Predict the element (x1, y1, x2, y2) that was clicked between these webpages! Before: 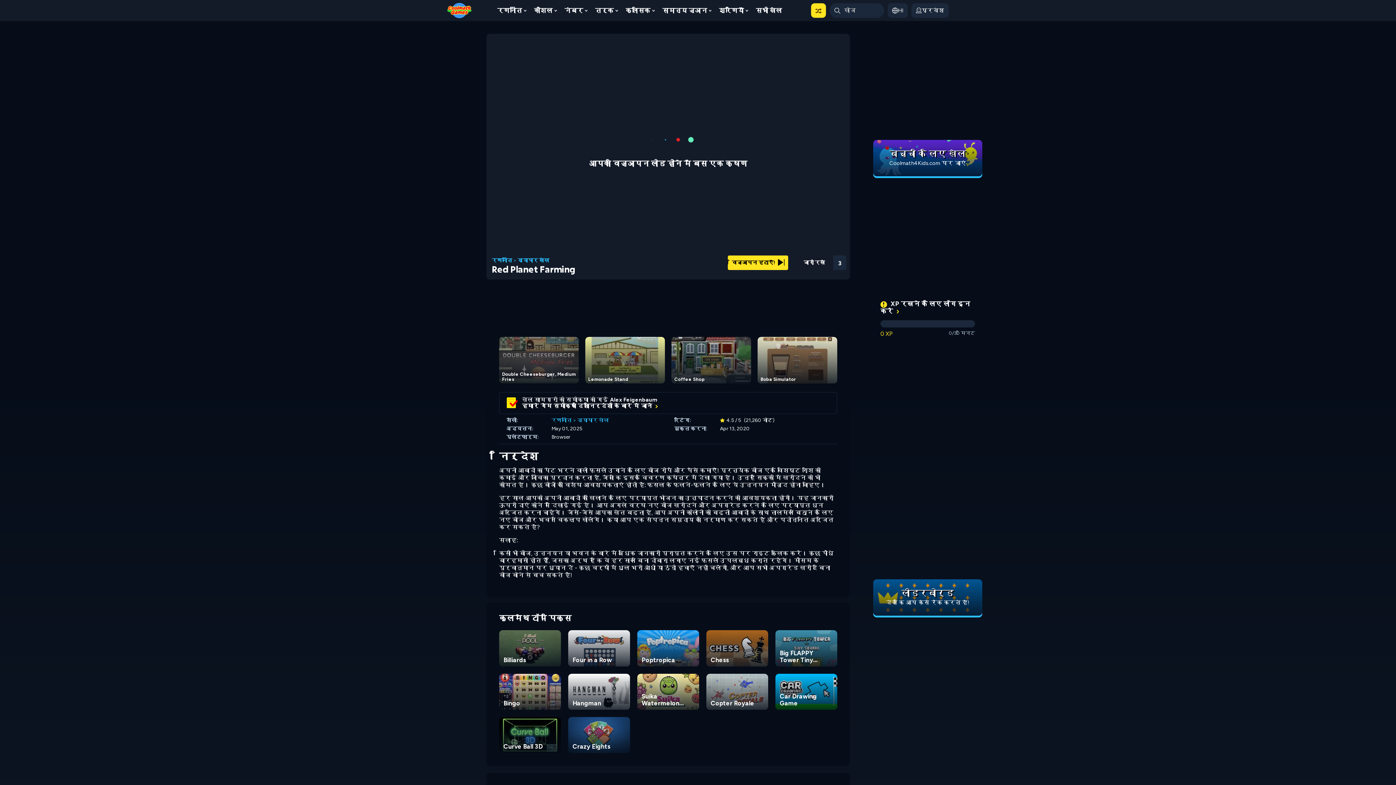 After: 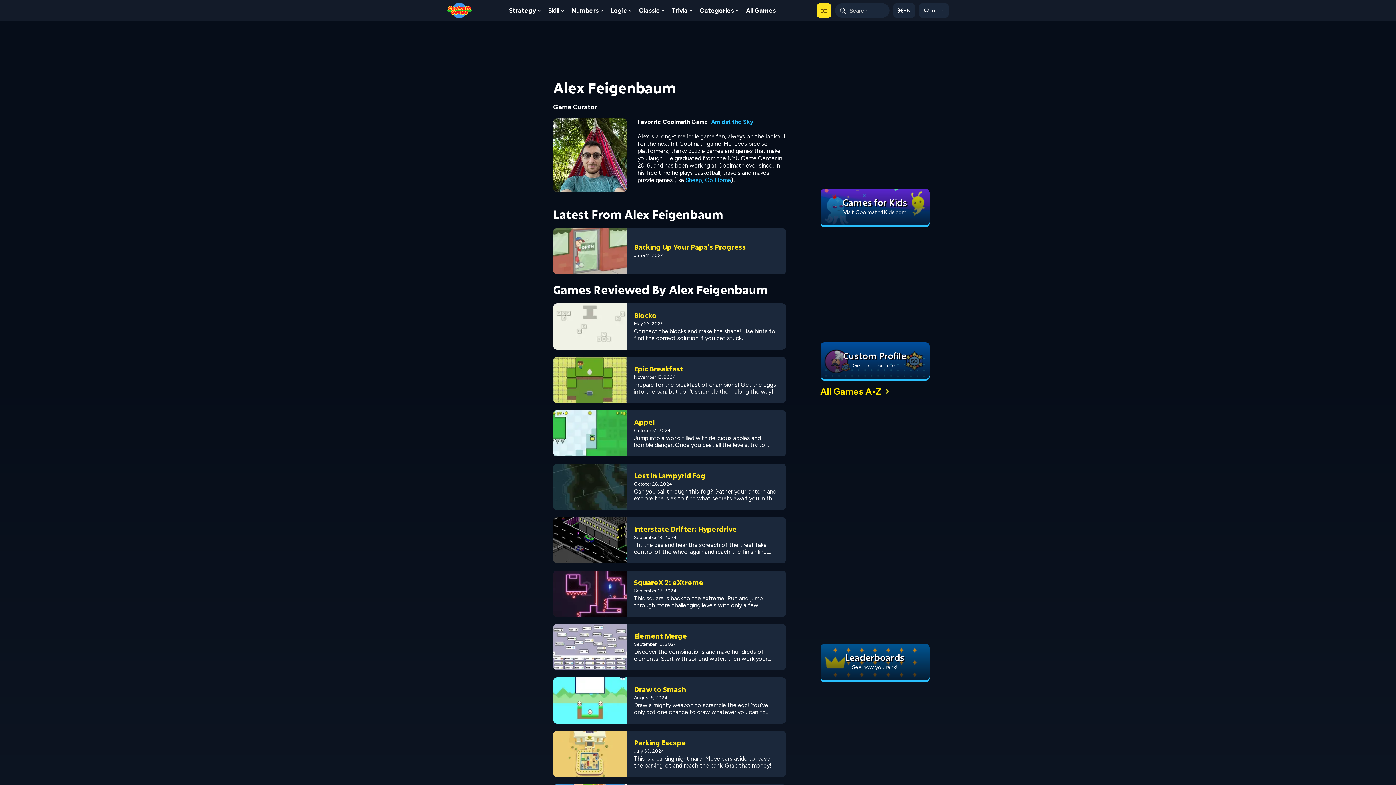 Action: label: Alex Feigenbaum bbox: (610, 396, 657, 403)